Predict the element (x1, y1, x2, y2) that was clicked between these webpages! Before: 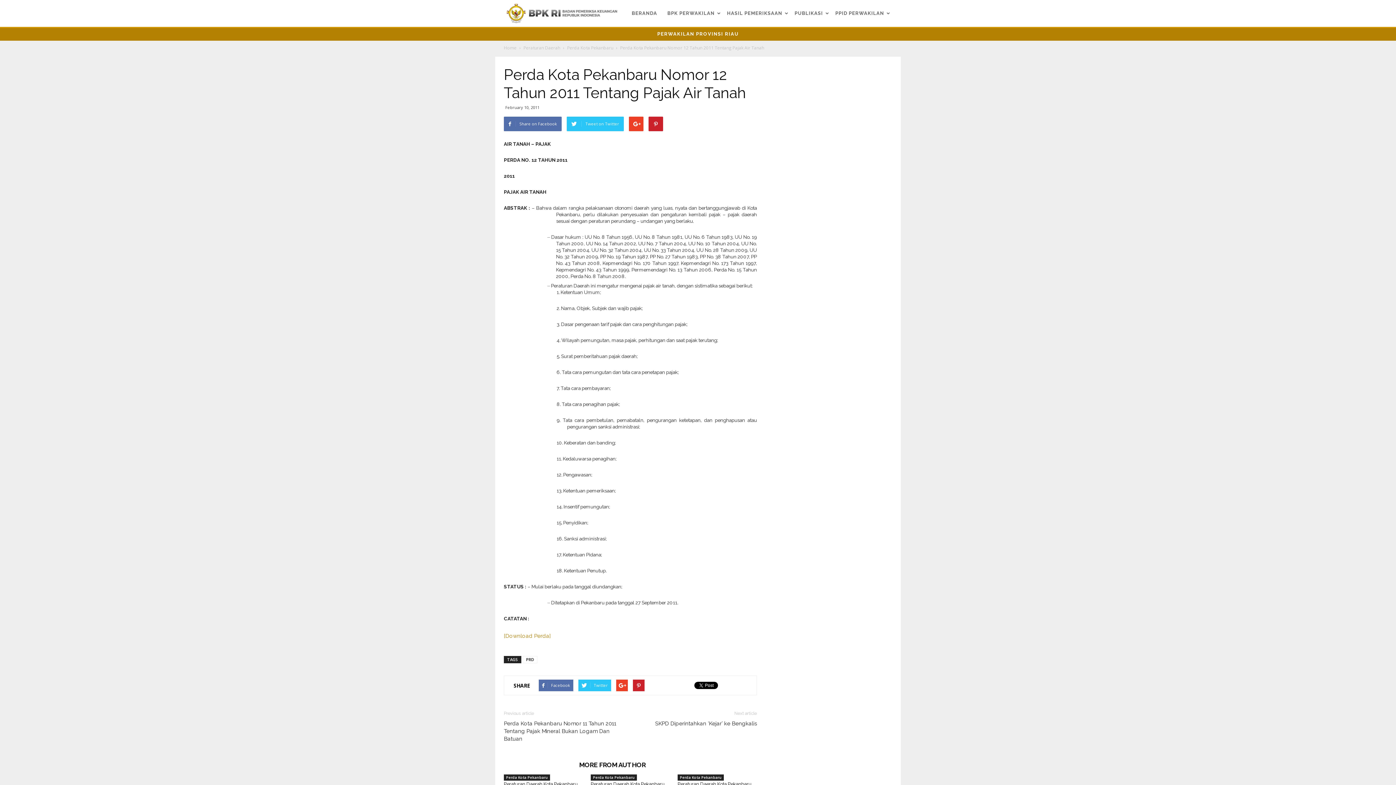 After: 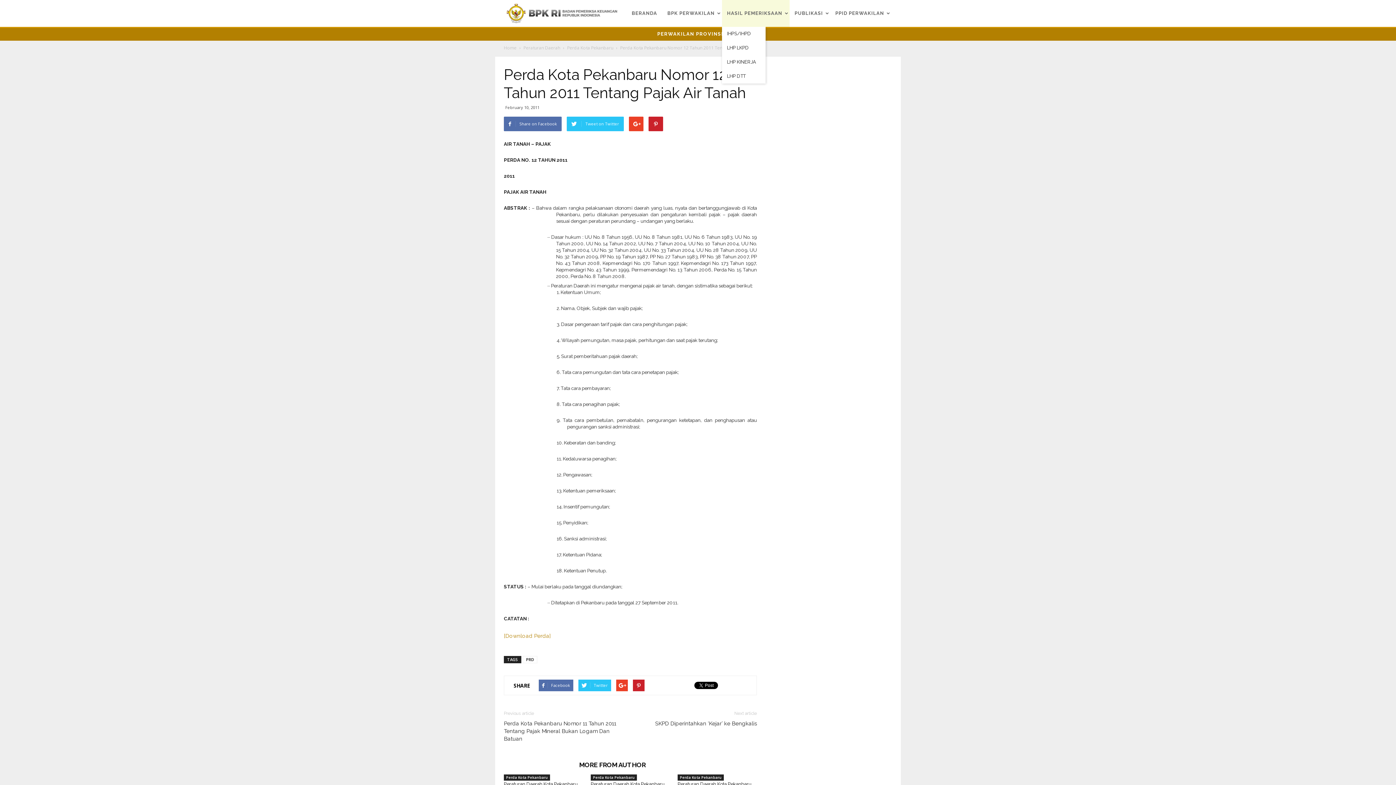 Action: label: HASIL PEMERIKSAAN bbox: (722, 0, 789, 26)